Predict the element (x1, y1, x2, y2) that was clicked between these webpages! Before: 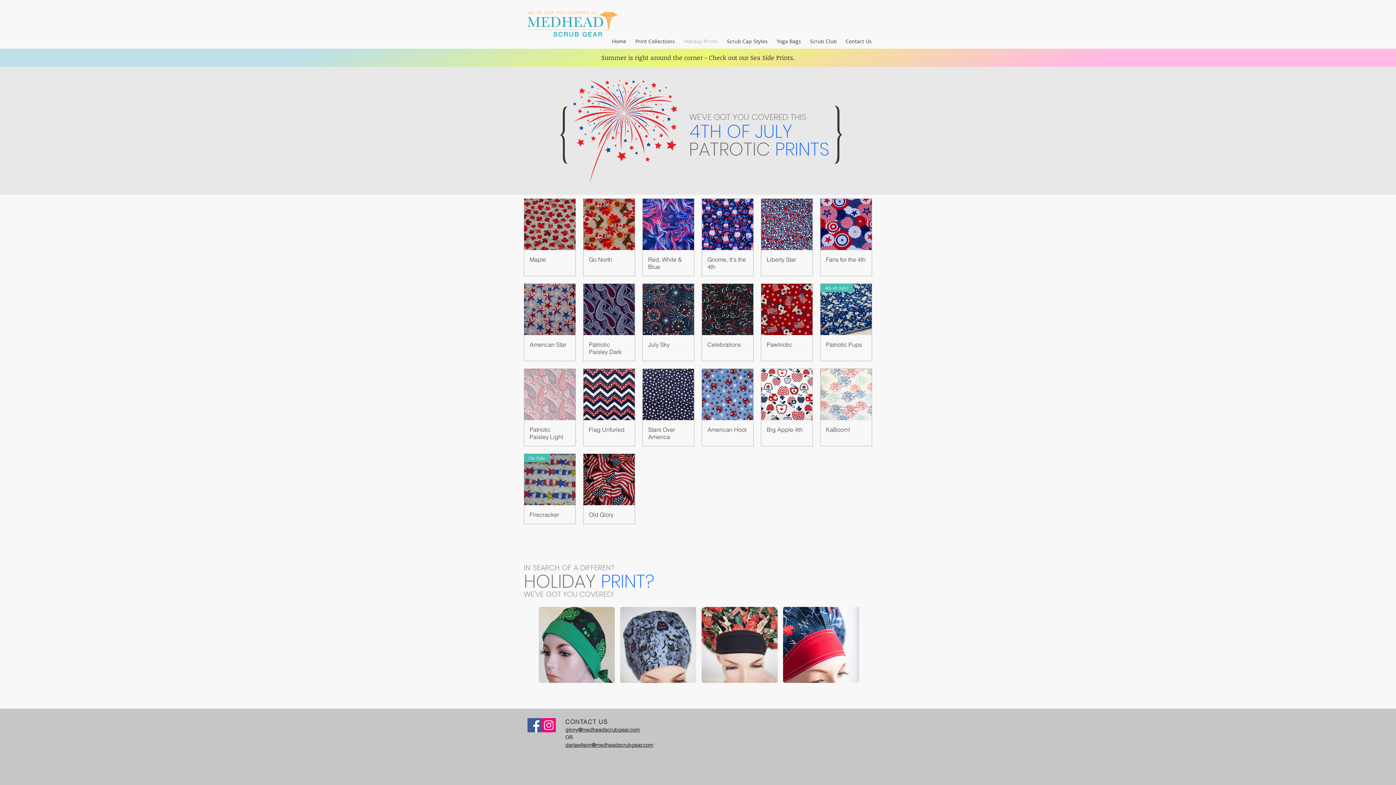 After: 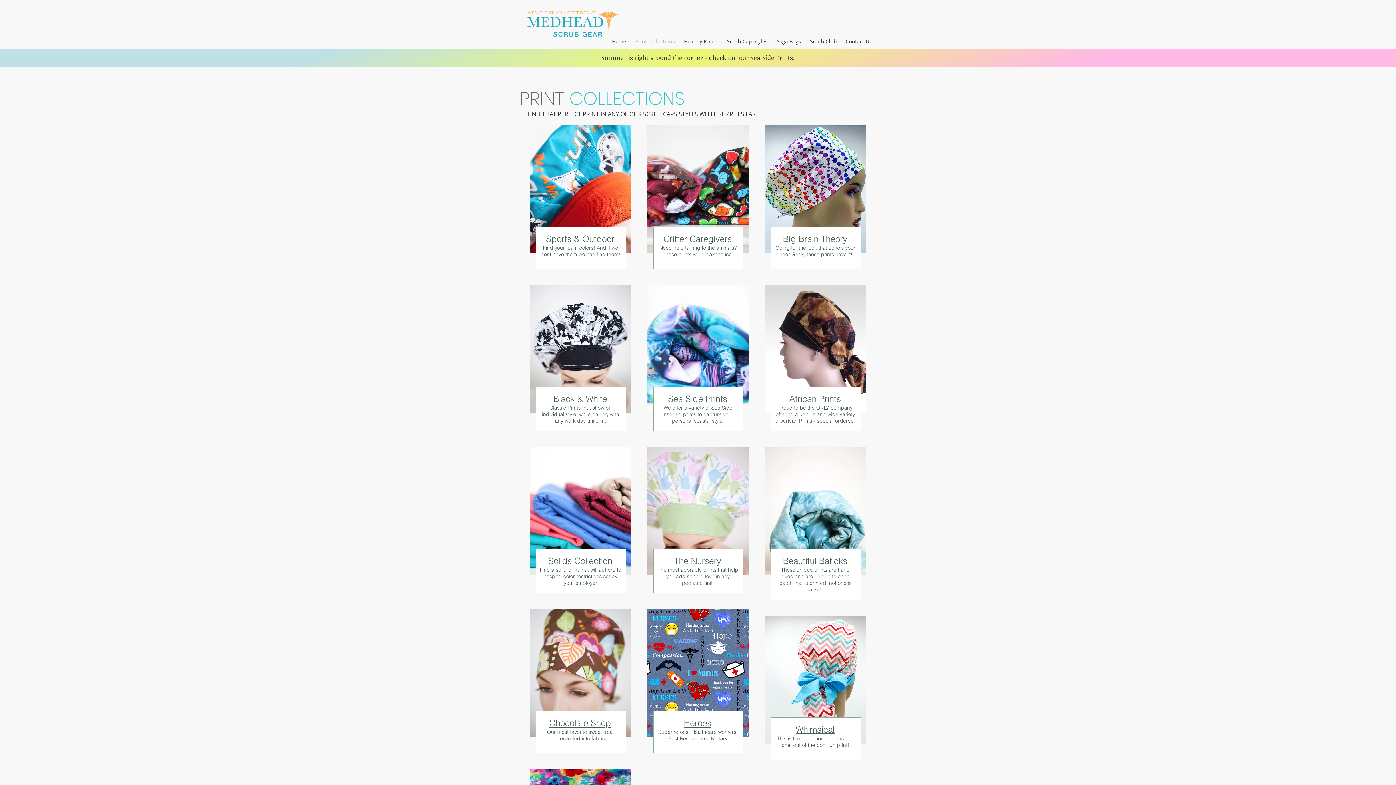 Action: bbox: (630, 36, 679, 46) label: Print Collections